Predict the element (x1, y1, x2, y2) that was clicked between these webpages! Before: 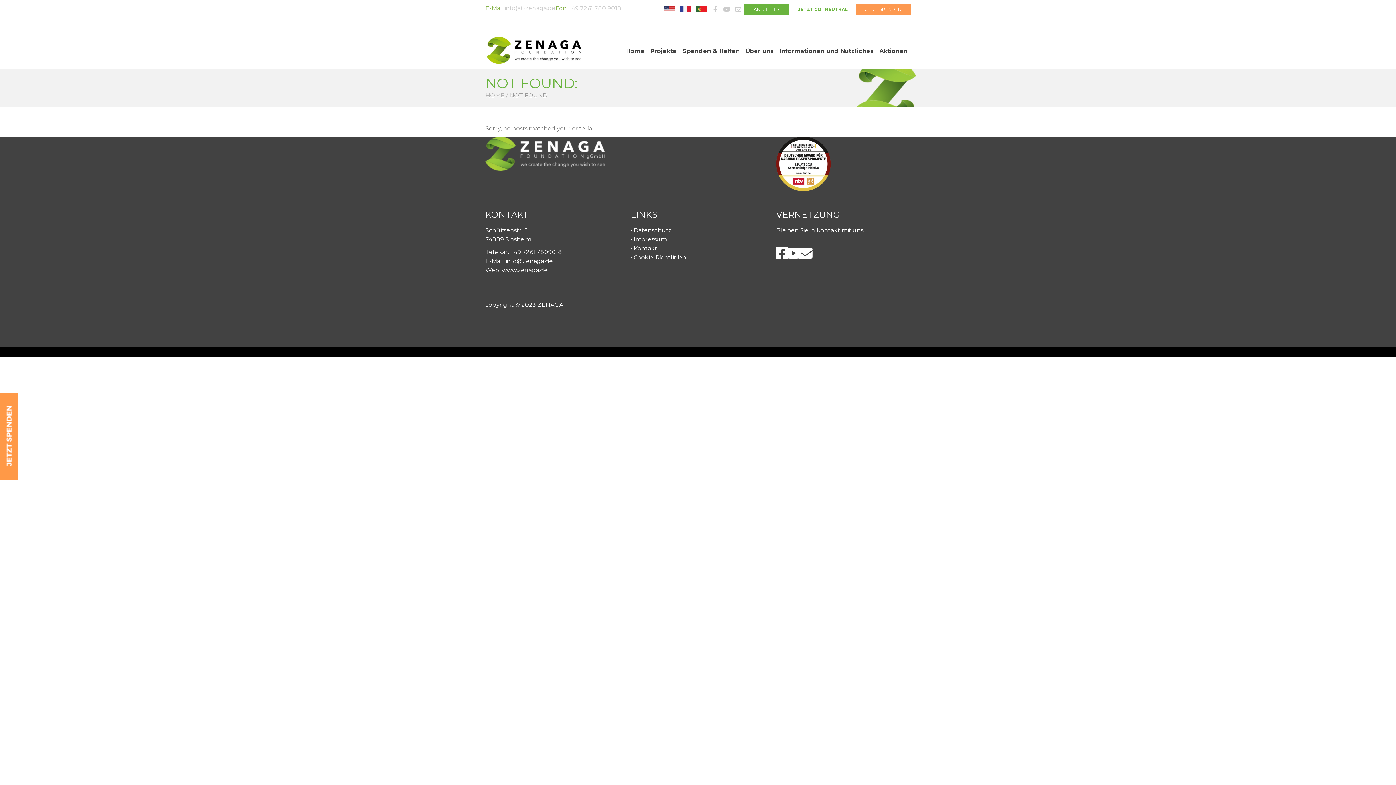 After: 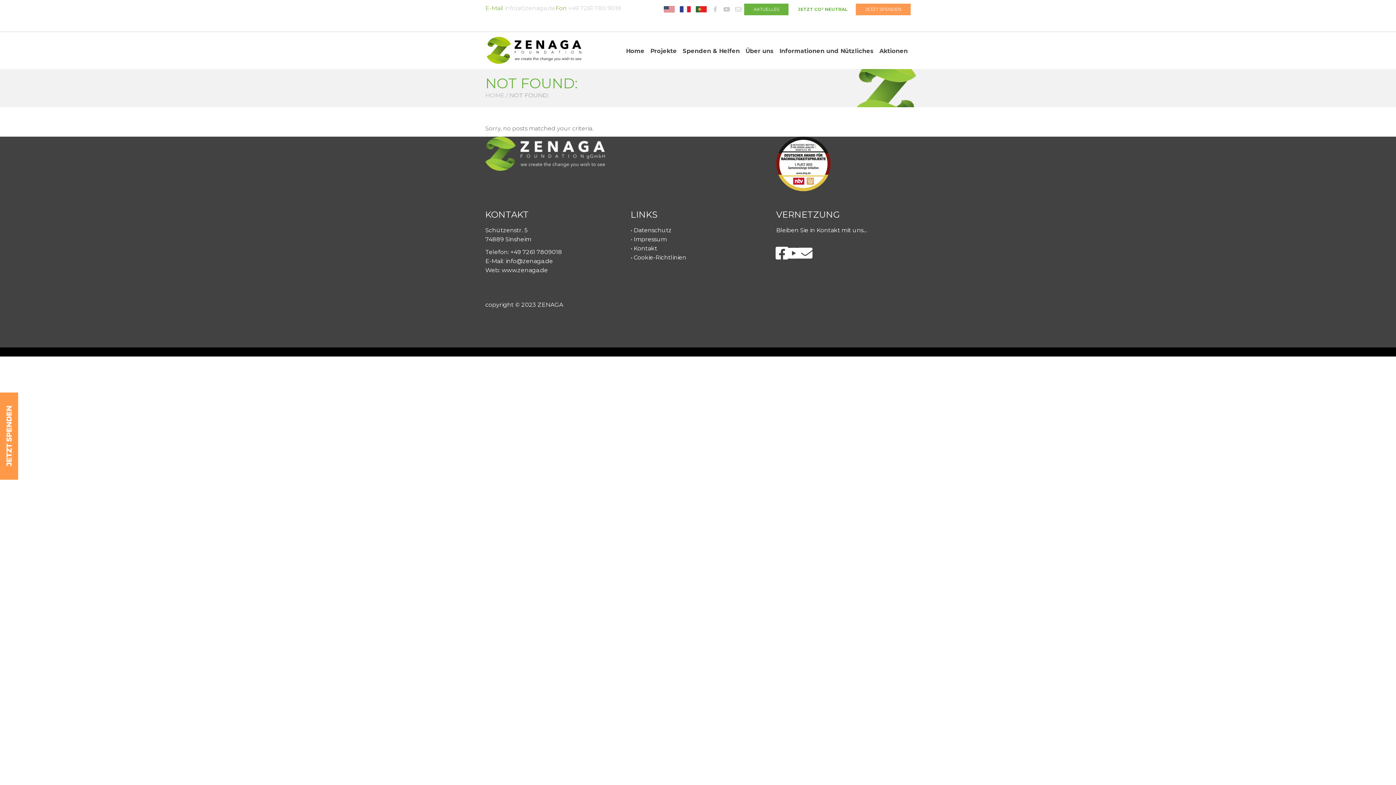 Action: bbox: (777, 248, 787, 258)